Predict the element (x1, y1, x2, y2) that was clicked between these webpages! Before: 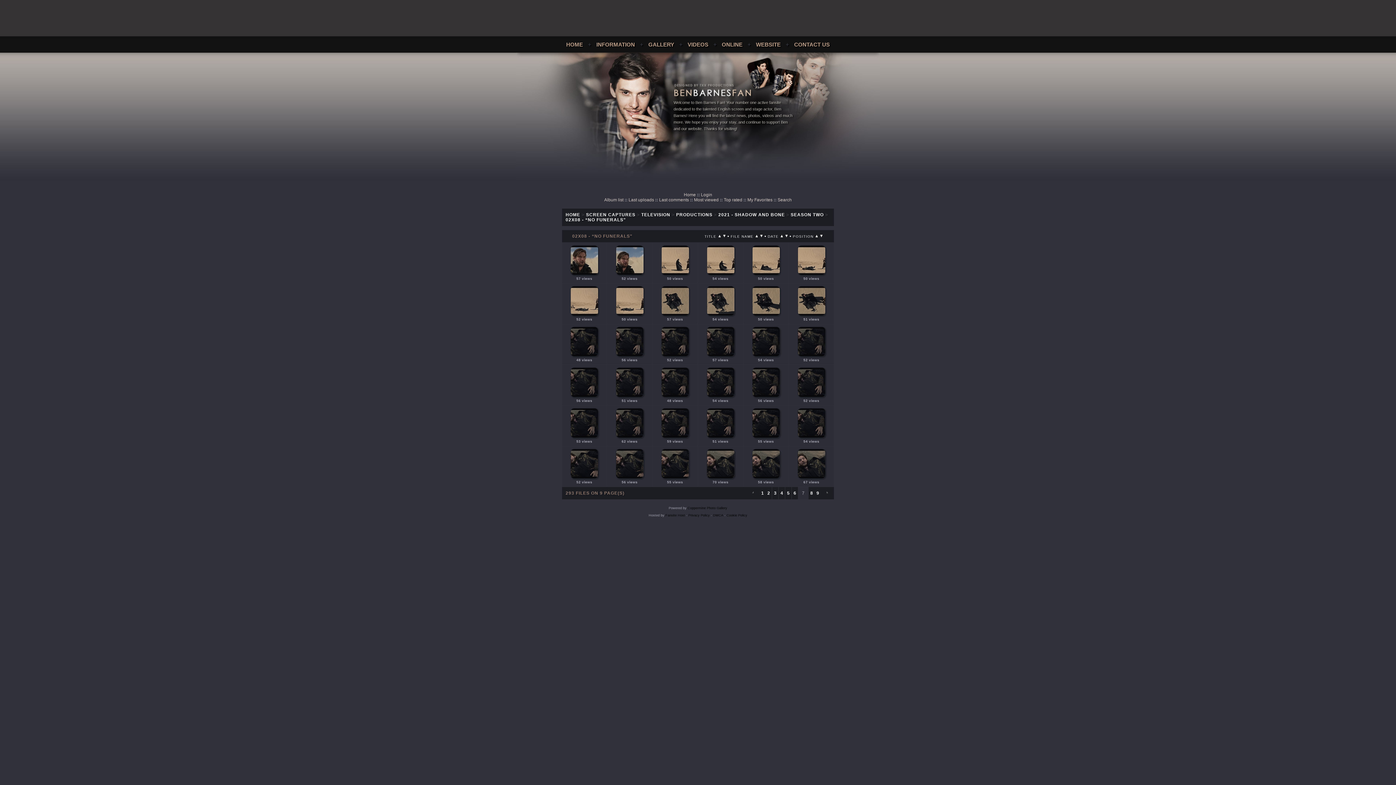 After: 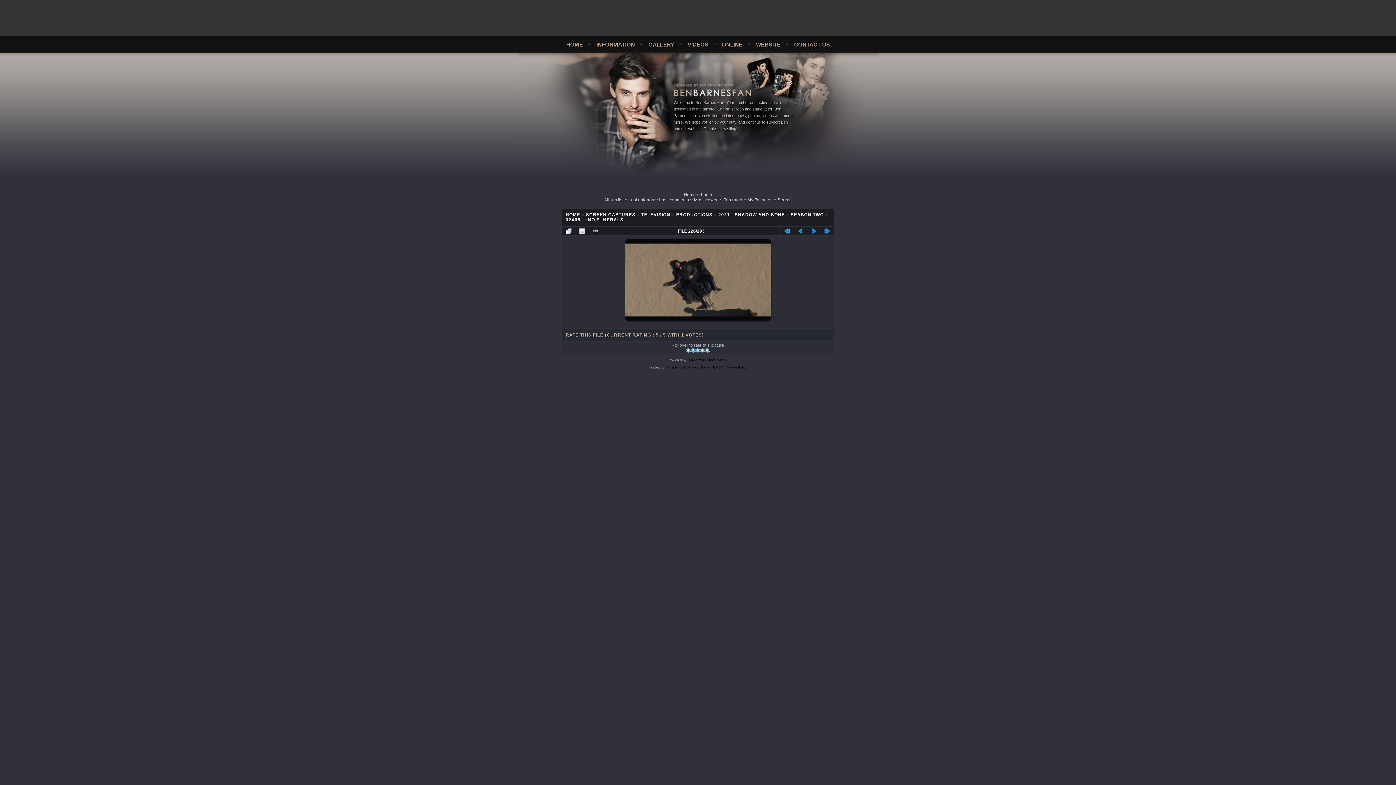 Action: bbox: (706, 312, 735, 317) label: 
